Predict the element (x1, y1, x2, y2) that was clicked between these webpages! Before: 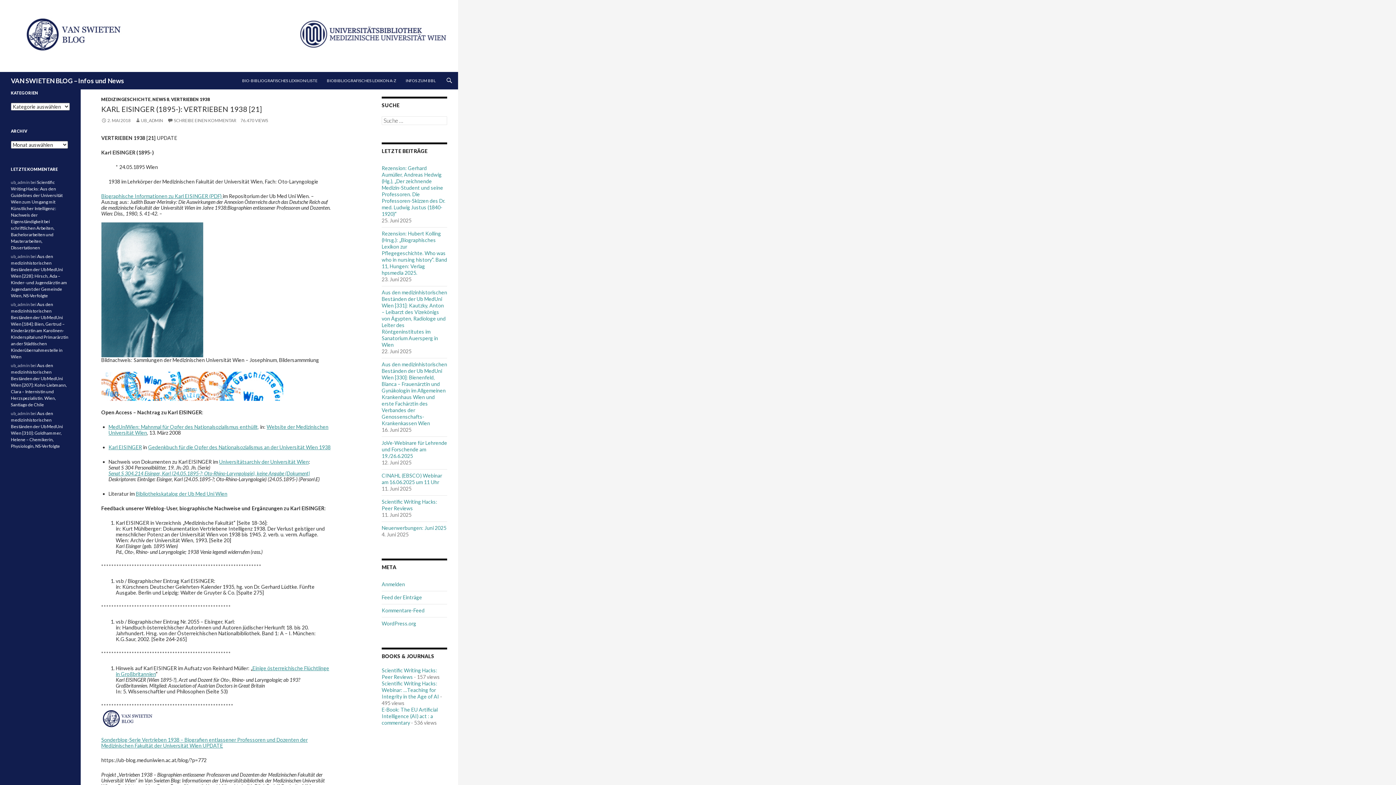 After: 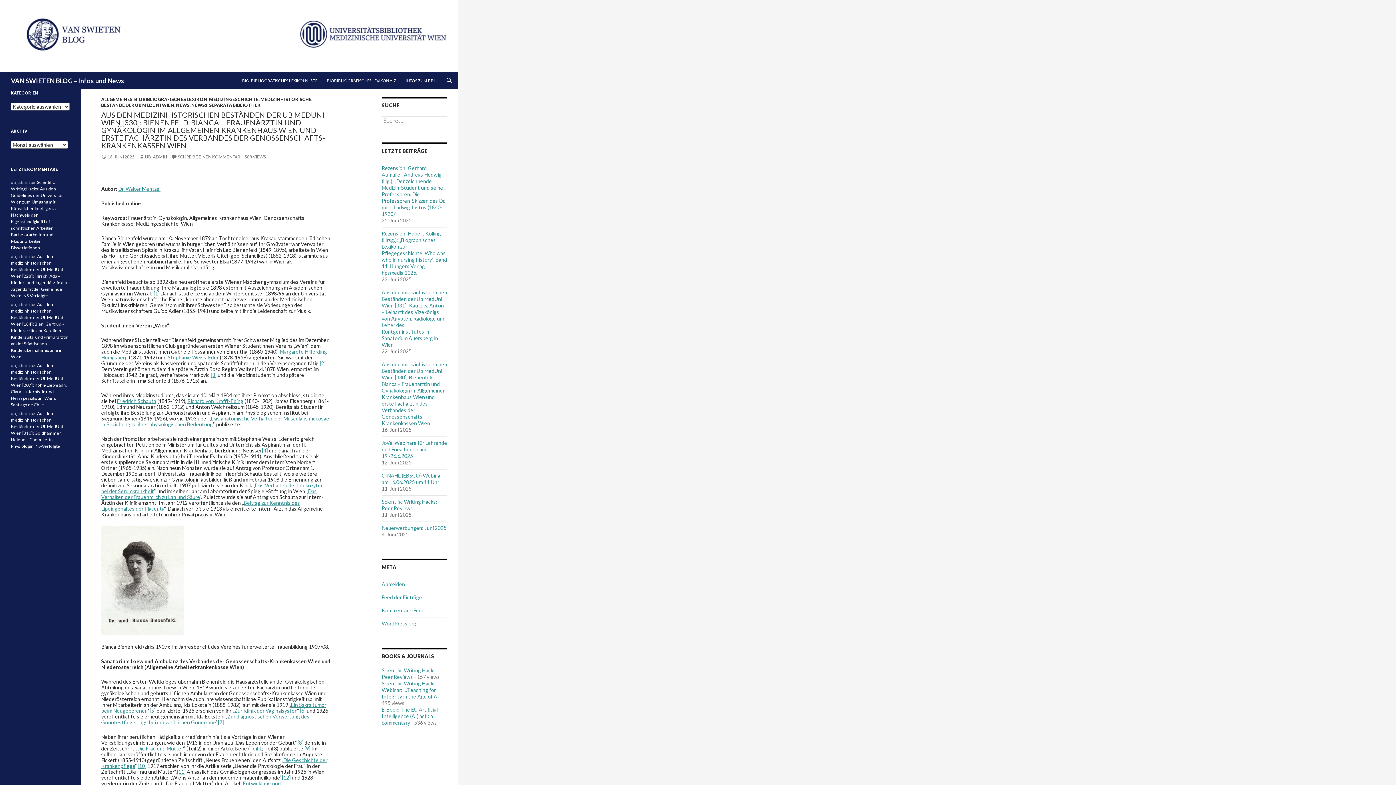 Action: label: Aus den medizinhistorischen Beständen der Ub MedUni Wien [330]: Bienenfeld, Bianca – Frauenärztin und Gynäkologin im Allgemeinen Krankenhaus Wien und erste Fachärztin des Verbandes der Genossenschafts-Krankenkassen Wien bbox: (381, 361, 447, 426)